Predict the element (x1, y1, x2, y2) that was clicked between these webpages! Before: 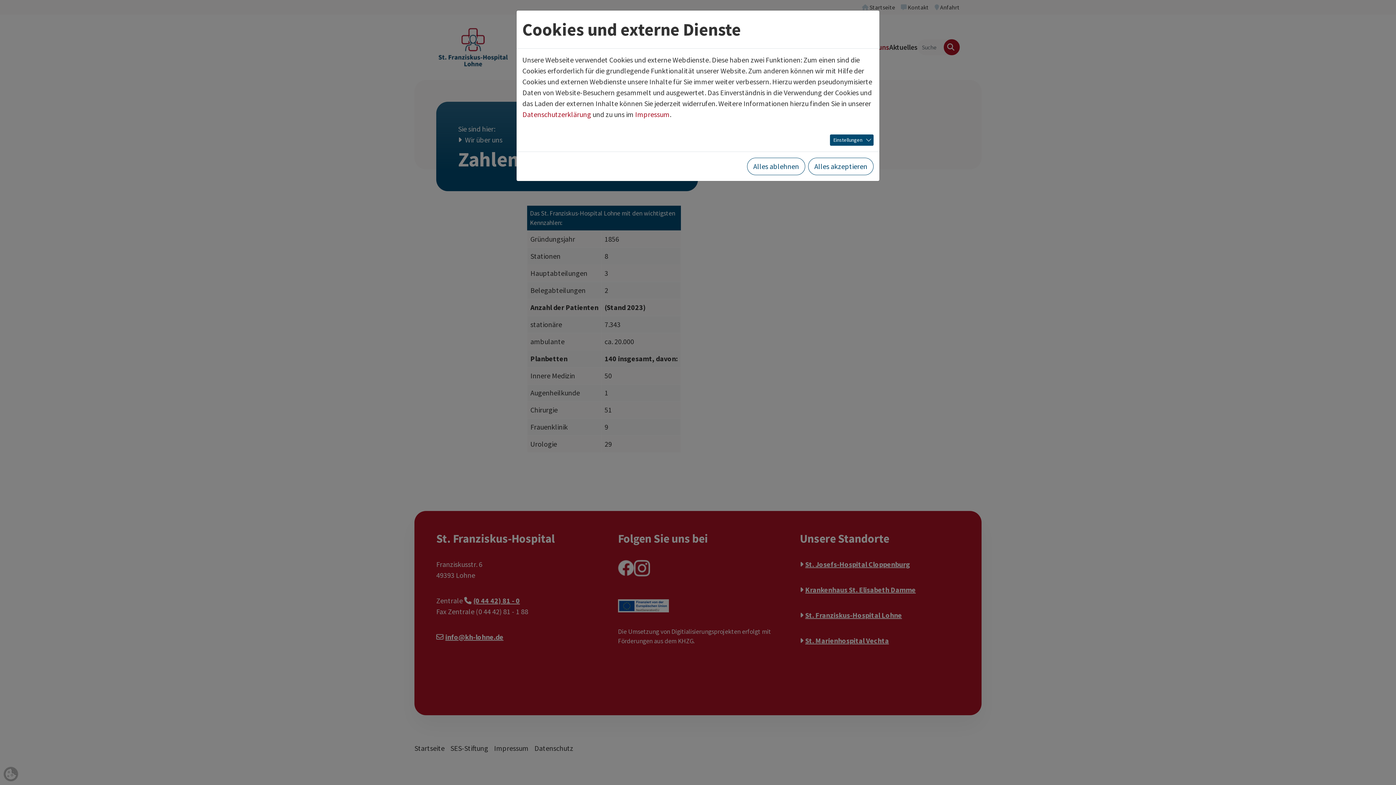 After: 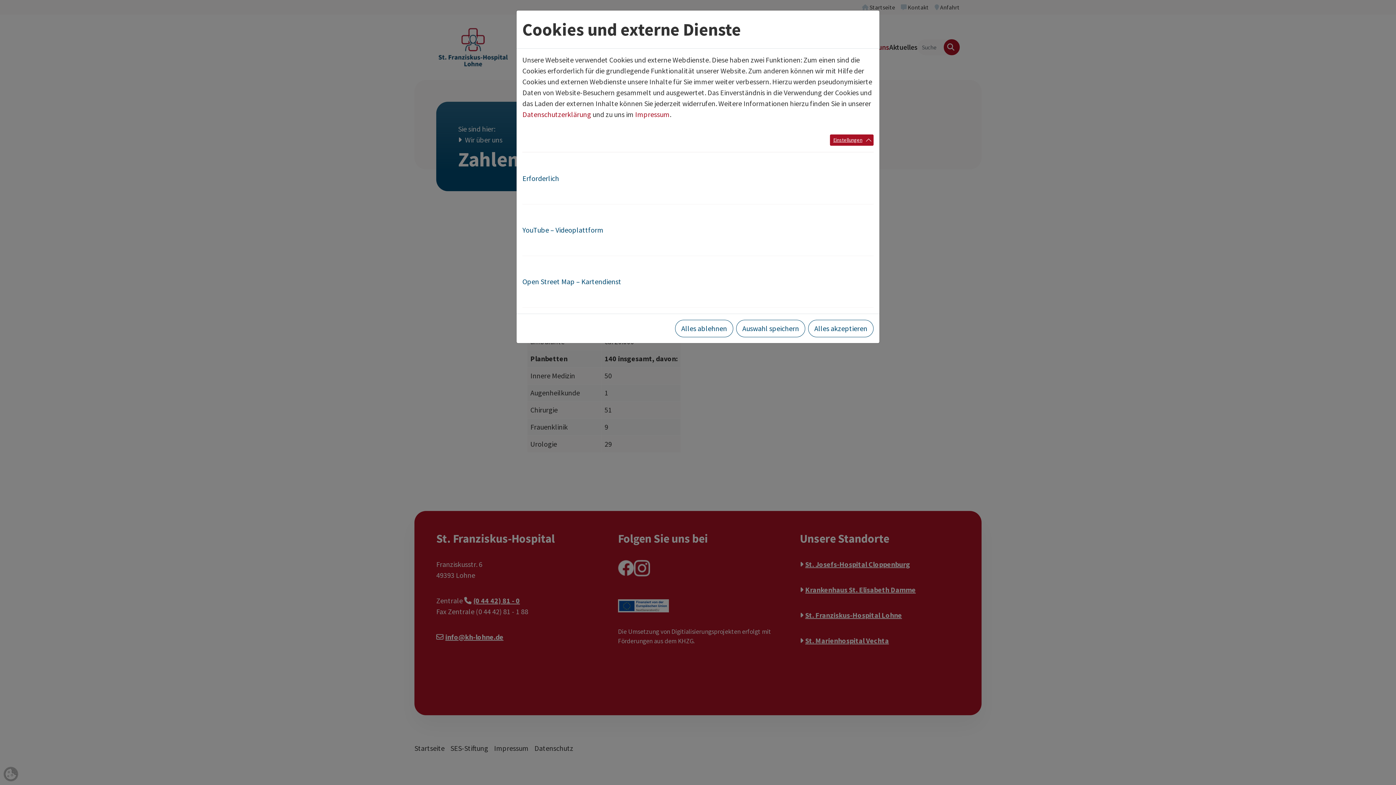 Action: label: Einstellungen bbox: (830, 134, 873, 145)